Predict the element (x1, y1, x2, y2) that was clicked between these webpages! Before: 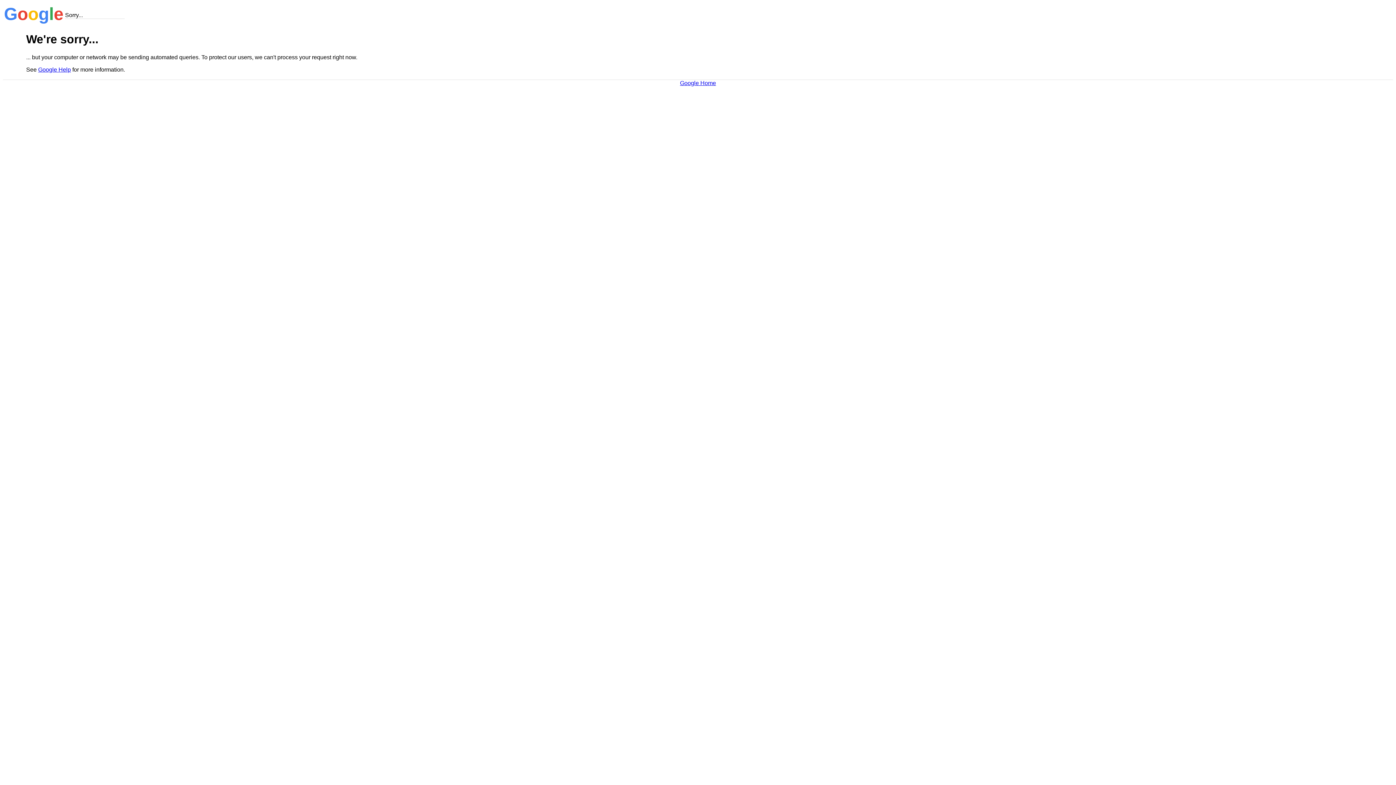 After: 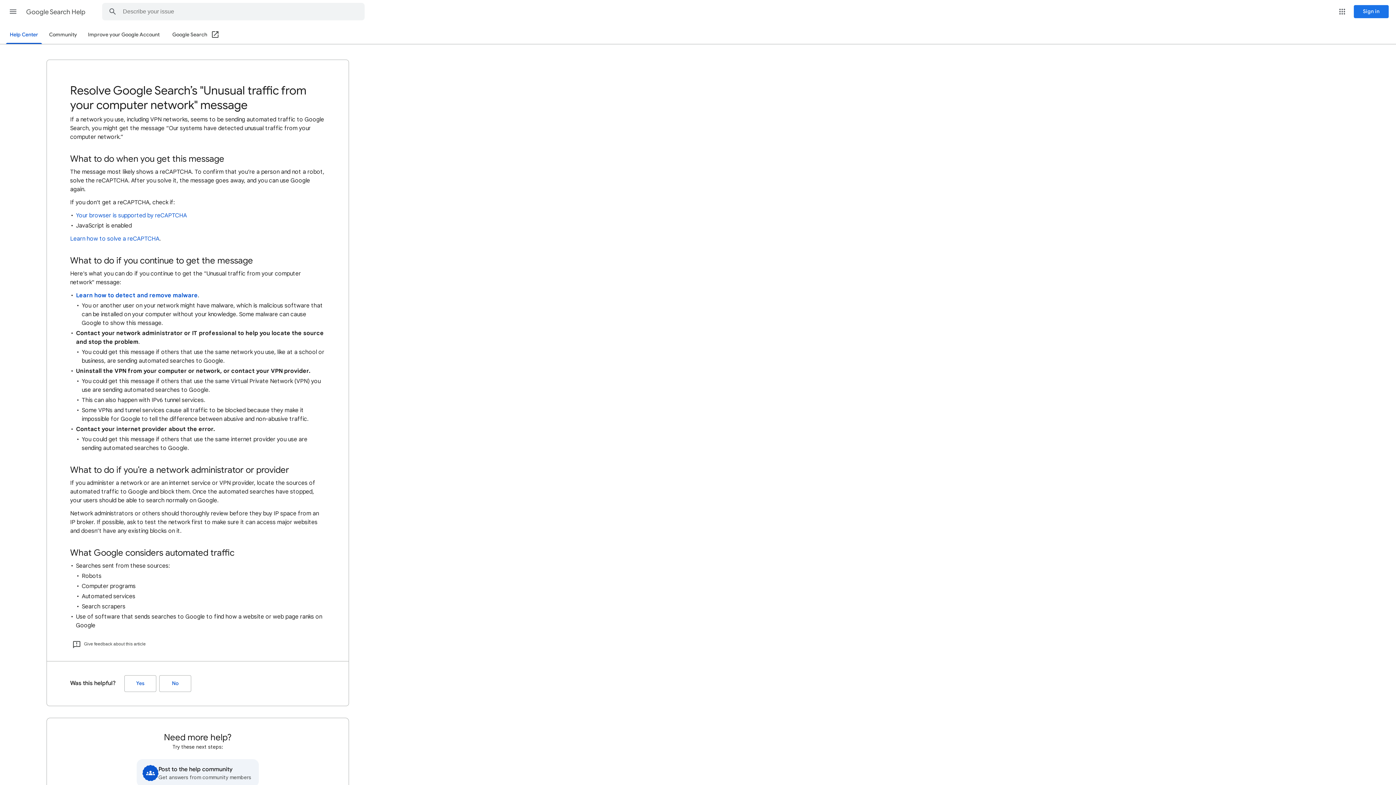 Action: label: Google Help bbox: (38, 66, 70, 72)